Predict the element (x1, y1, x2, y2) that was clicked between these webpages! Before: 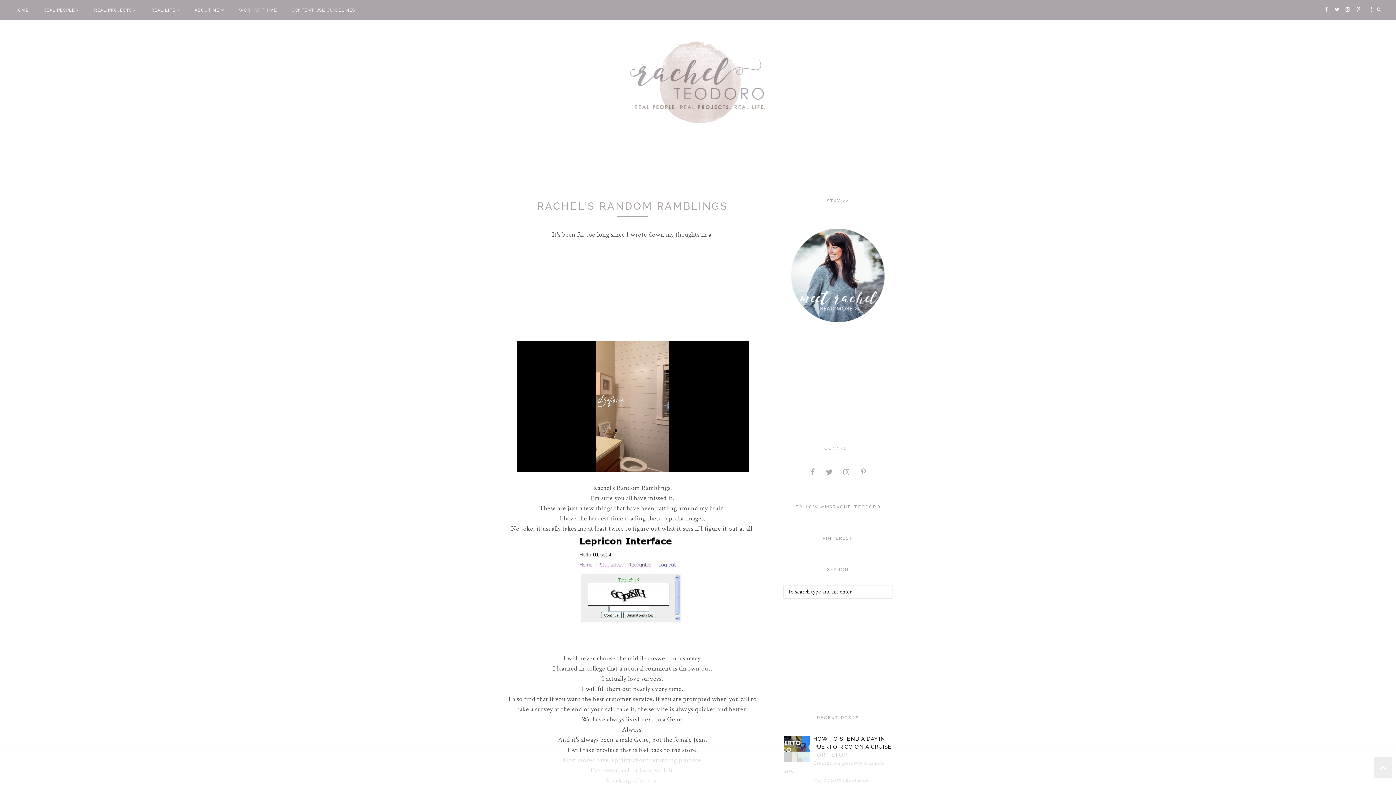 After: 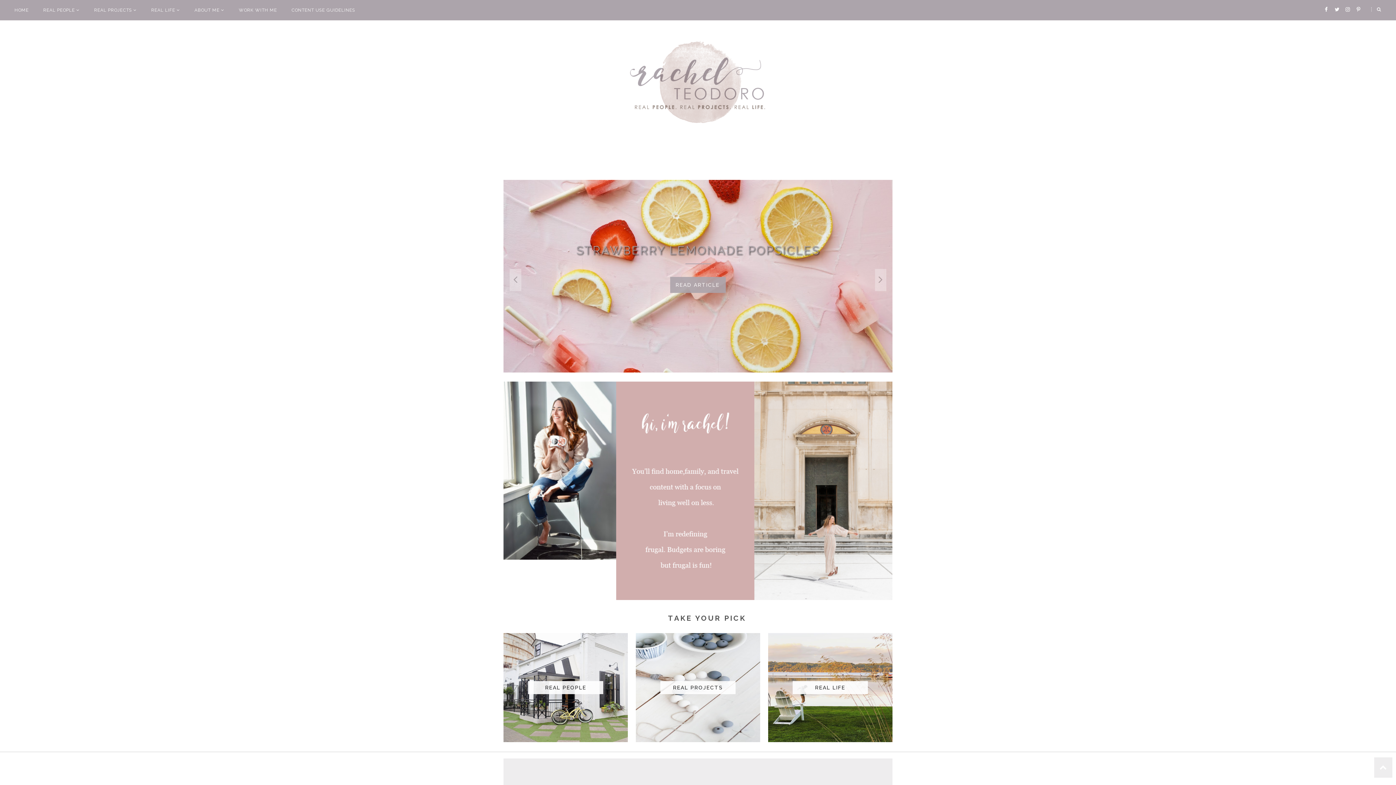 Action: label: ABOUT ME  bbox: (187, 0, 231, 20)